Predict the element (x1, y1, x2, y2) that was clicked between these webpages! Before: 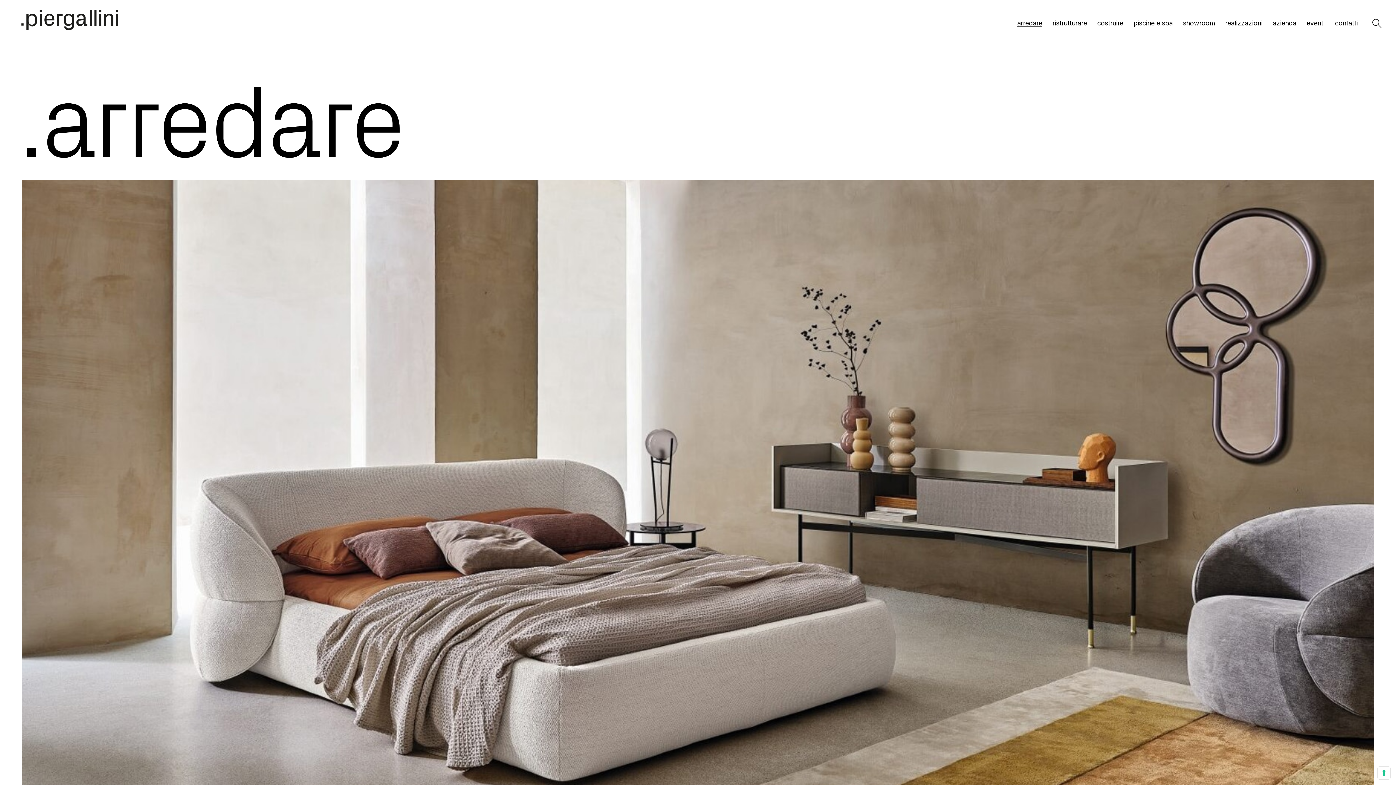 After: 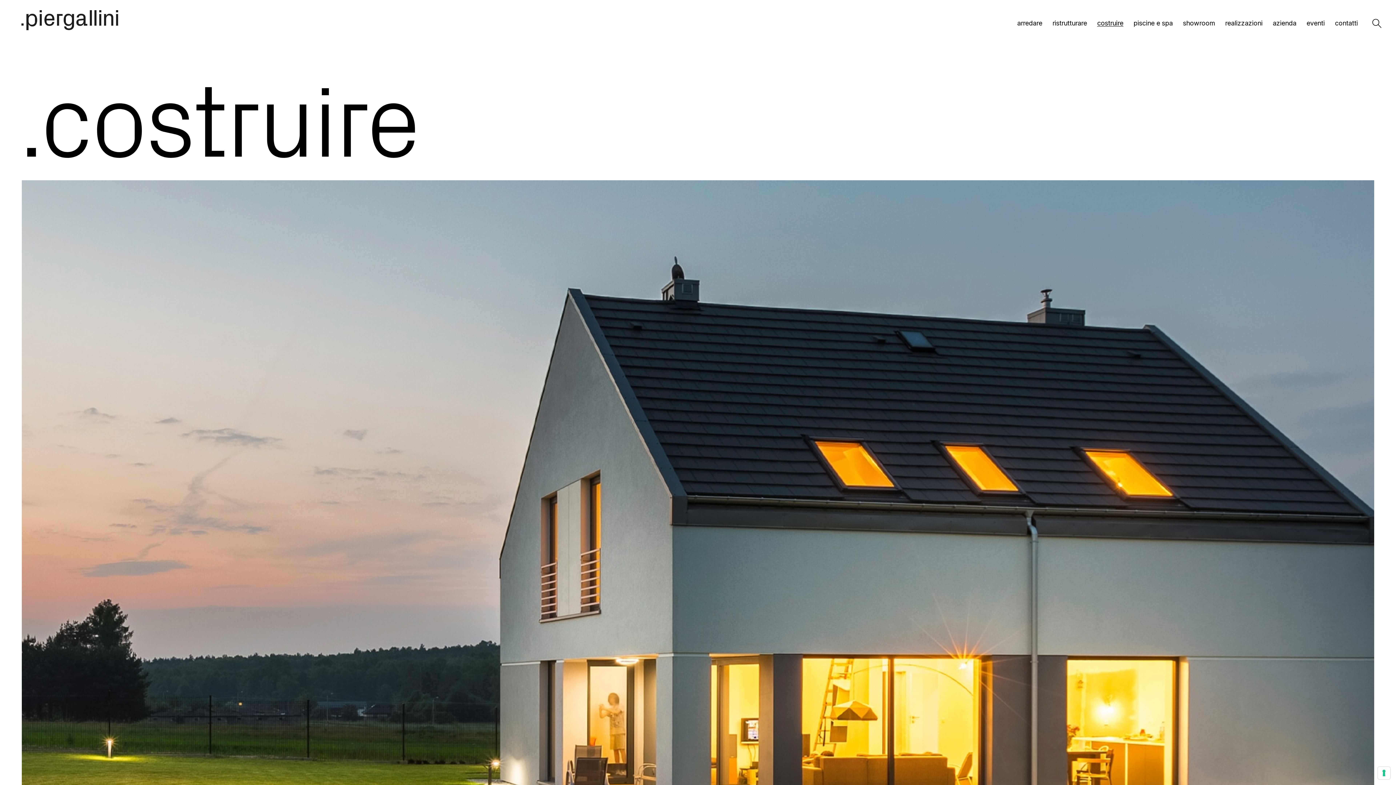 Action: label: costruire bbox: (1097, 0, 1123, 40)